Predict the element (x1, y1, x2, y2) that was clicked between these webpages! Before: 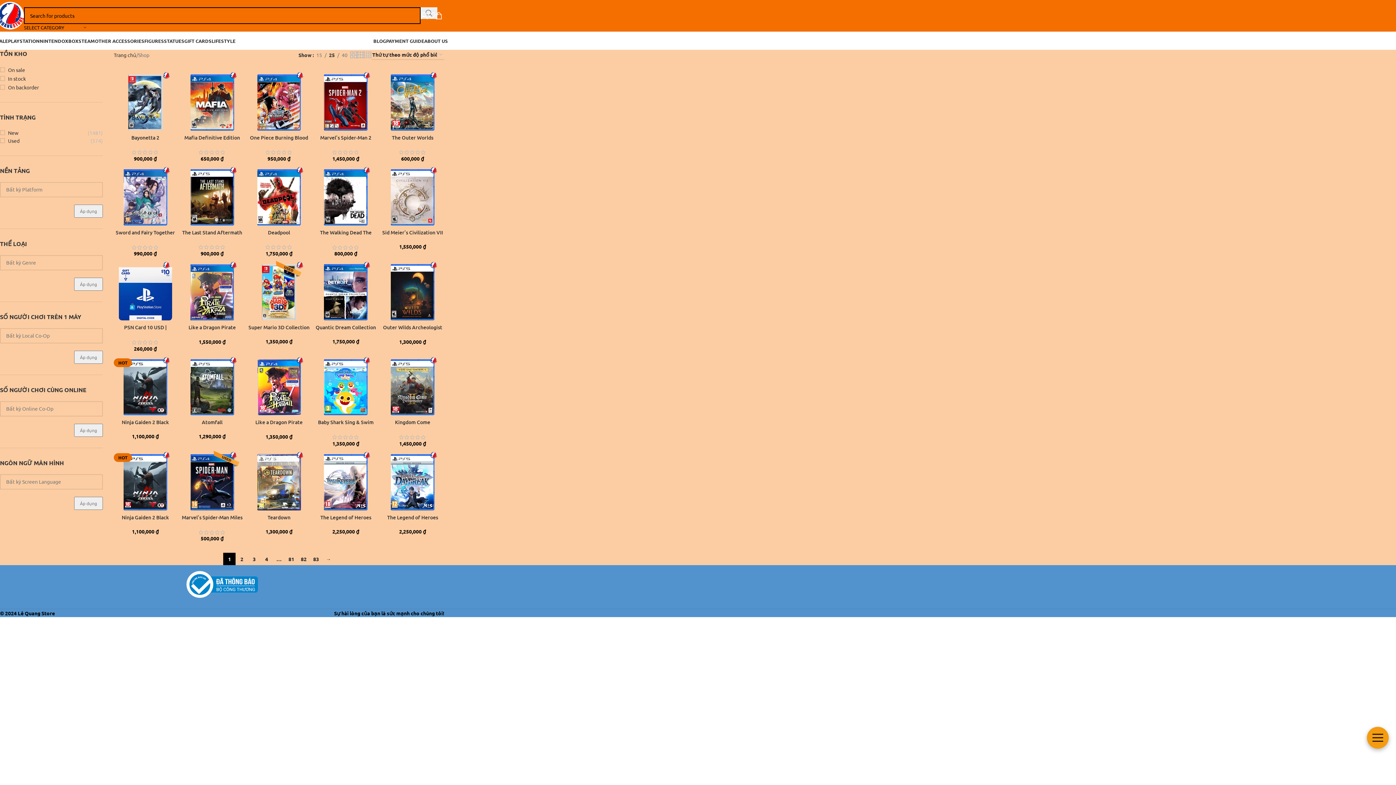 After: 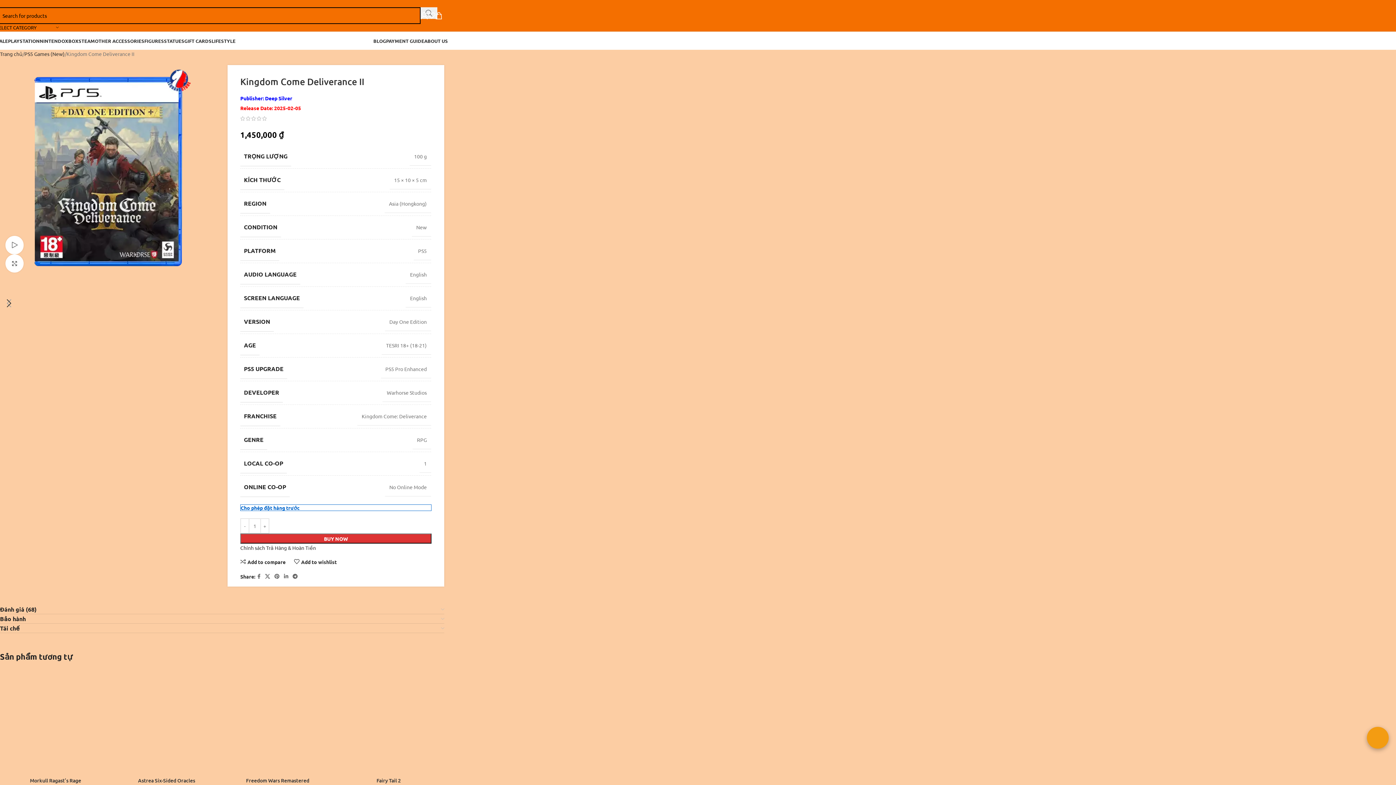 Action: label: Kingdom Come Deliverance II bbox: (395, 419, 430, 432)